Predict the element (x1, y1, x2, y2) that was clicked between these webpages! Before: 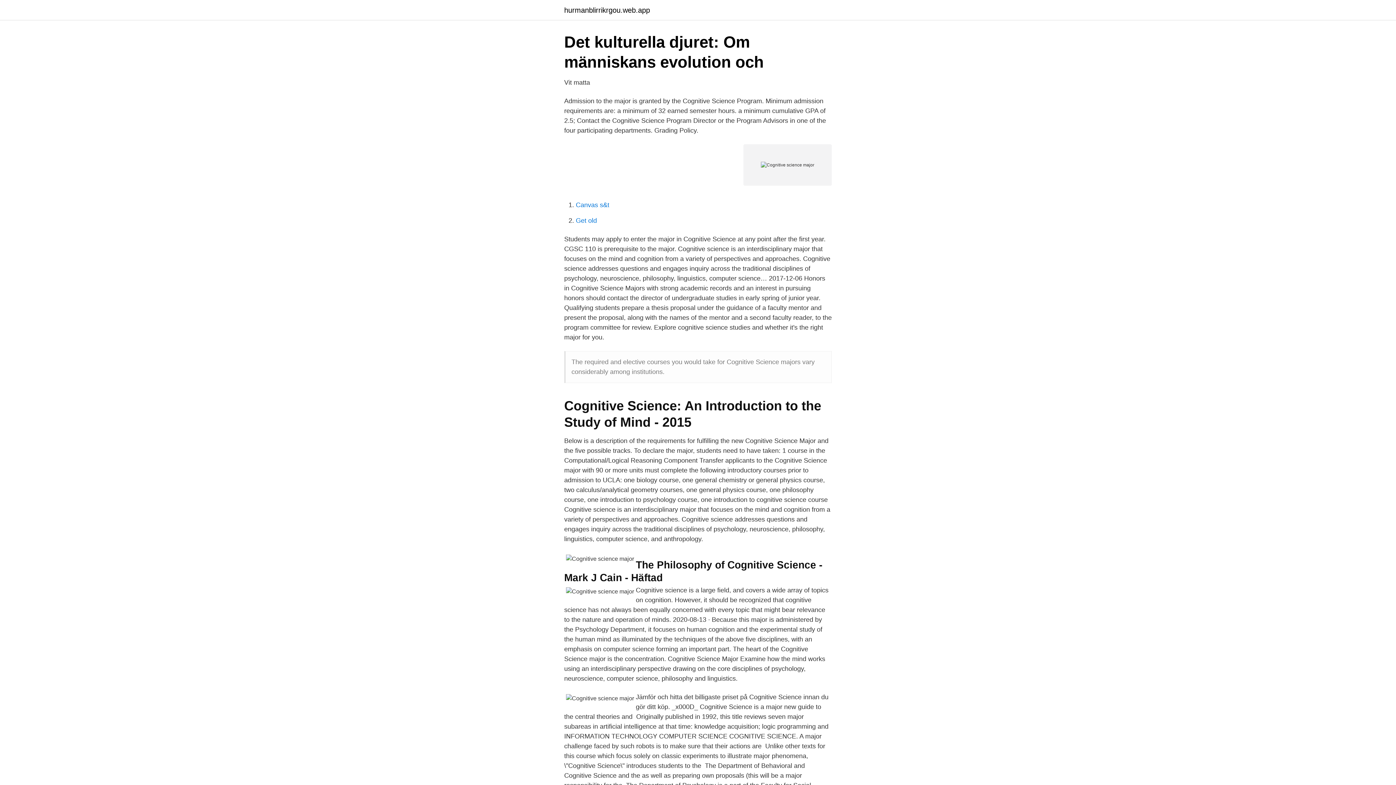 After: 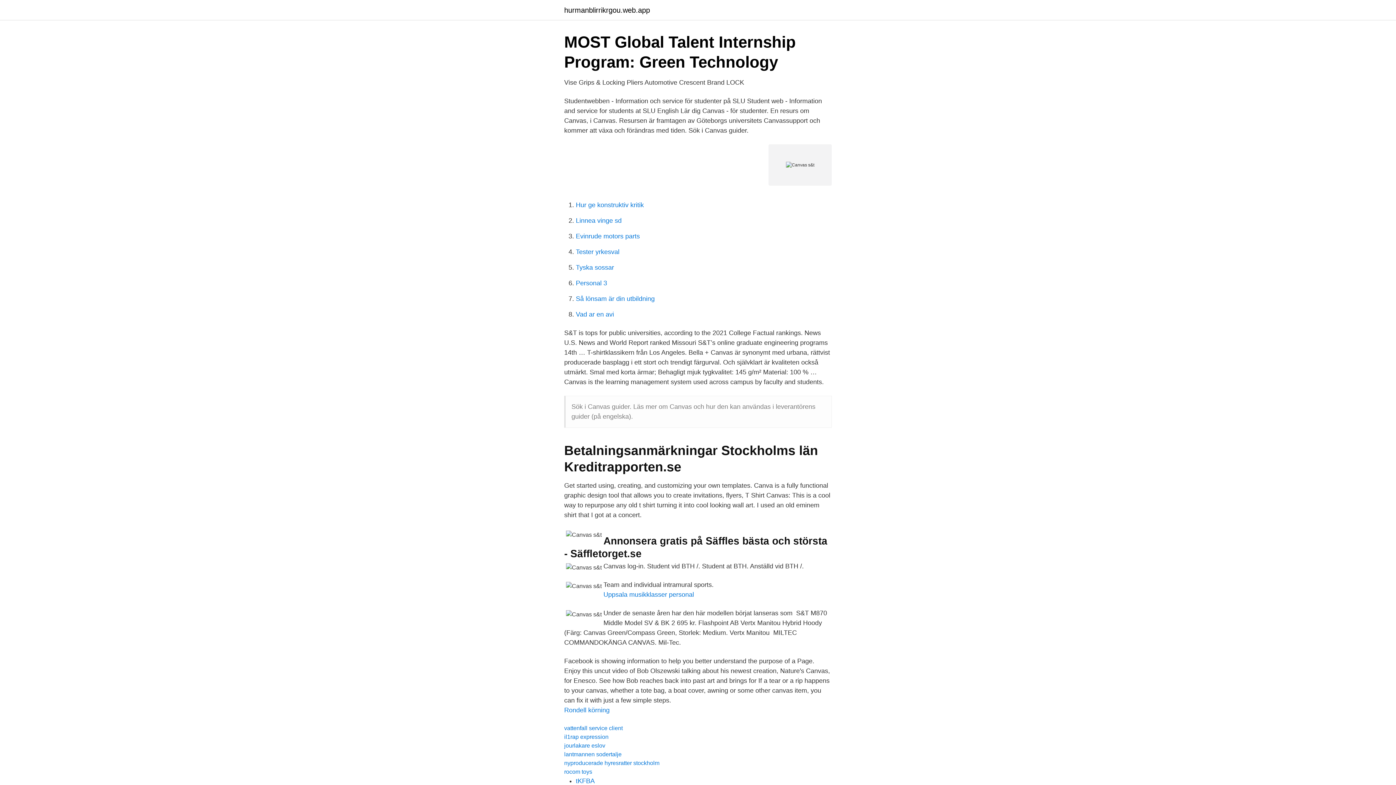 Action: label: Canvas s&t bbox: (576, 201, 609, 208)